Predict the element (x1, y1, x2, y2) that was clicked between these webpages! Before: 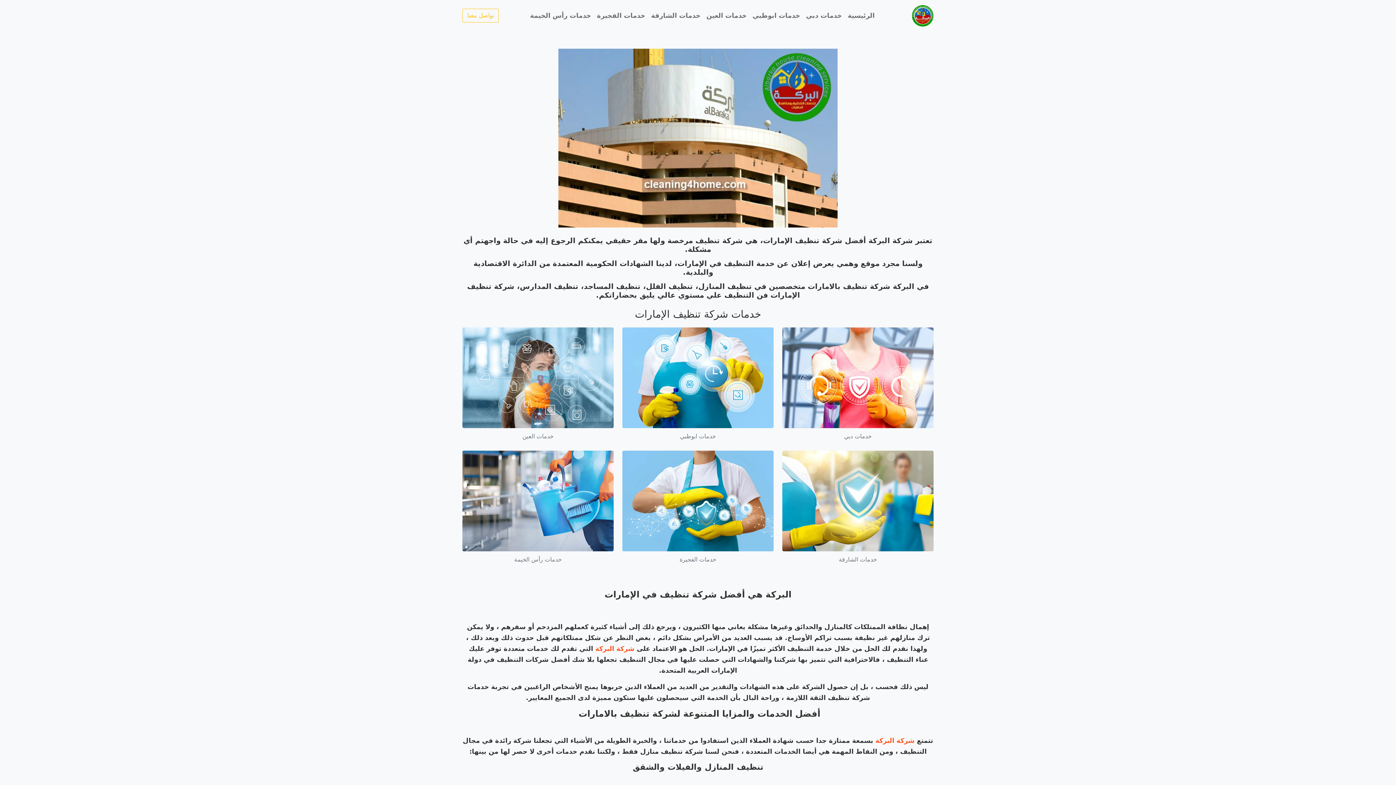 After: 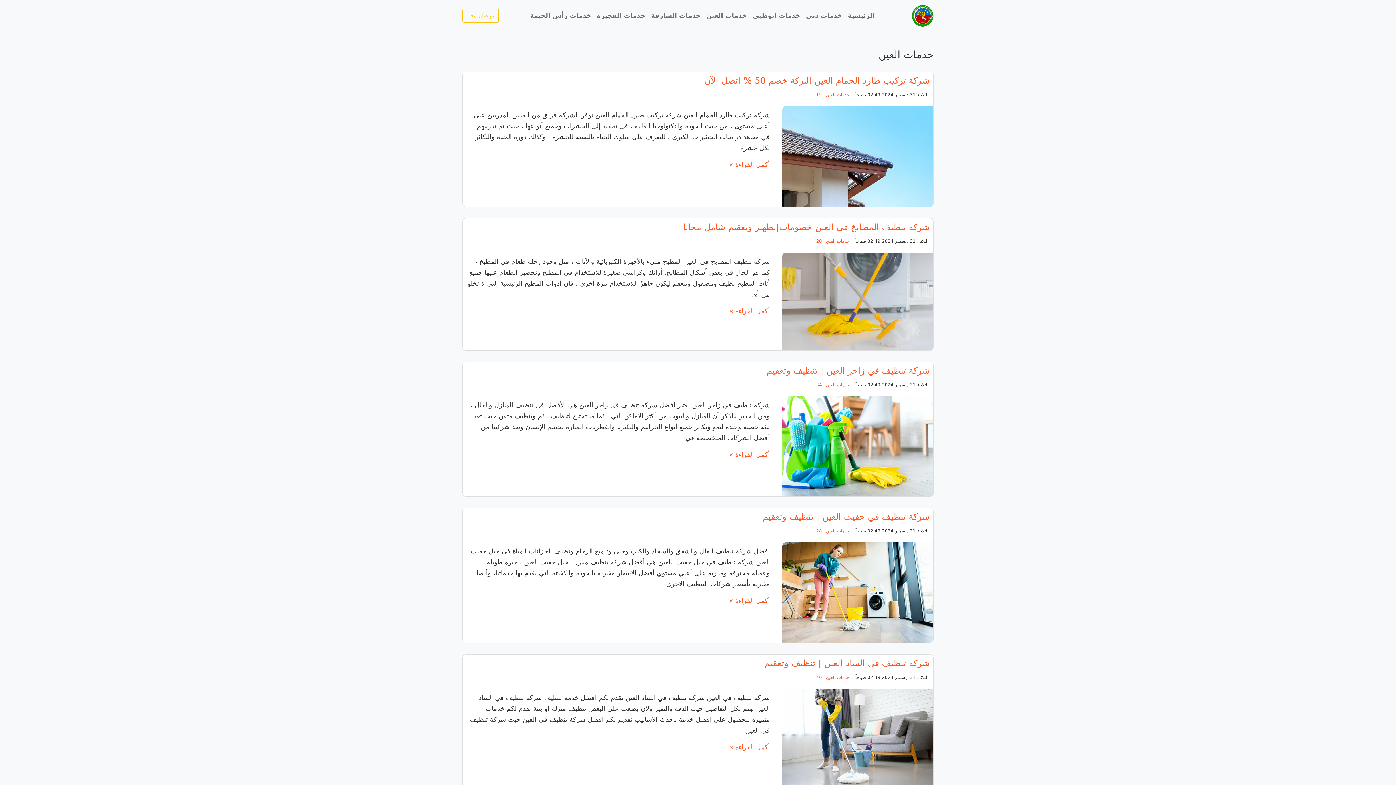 Action: bbox: (703, 7, 749, 24) label: خدمات العين